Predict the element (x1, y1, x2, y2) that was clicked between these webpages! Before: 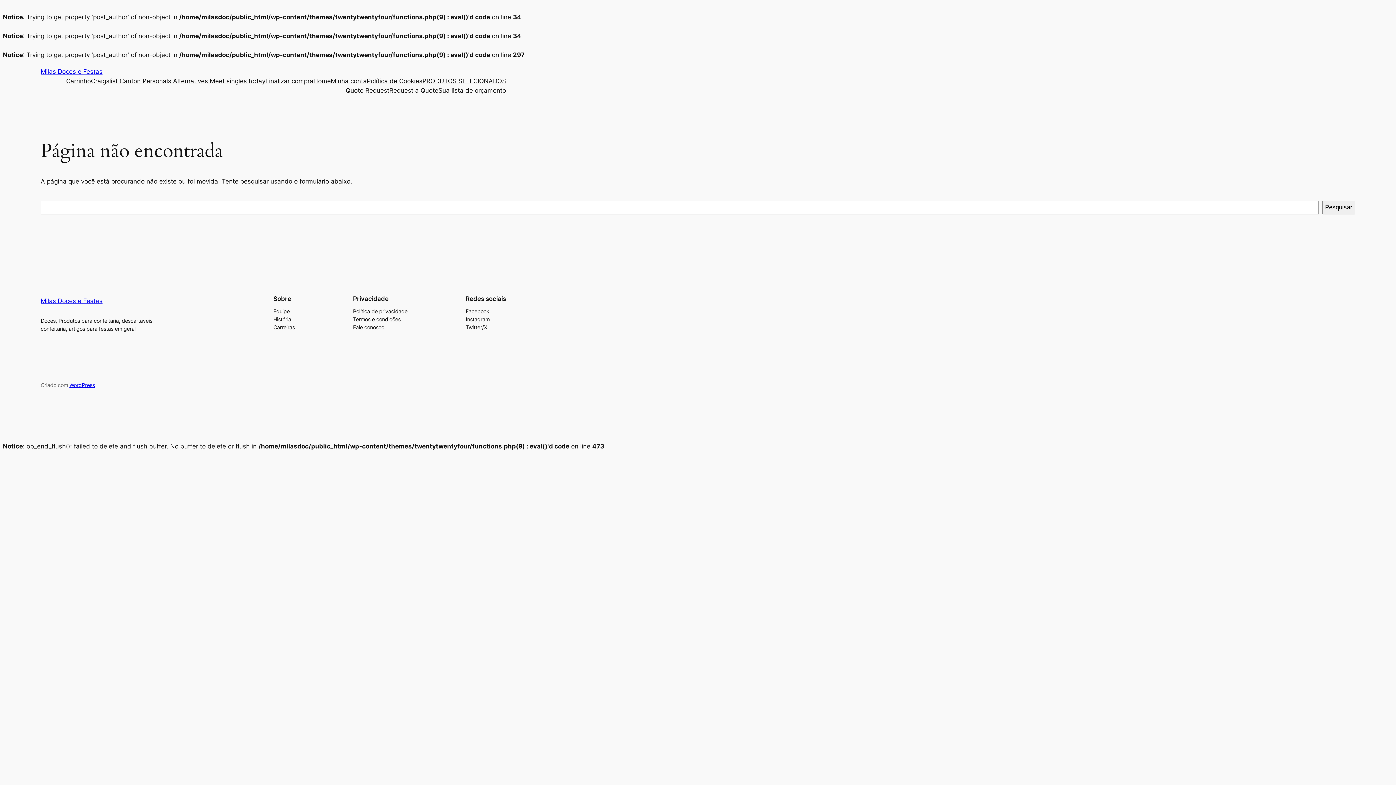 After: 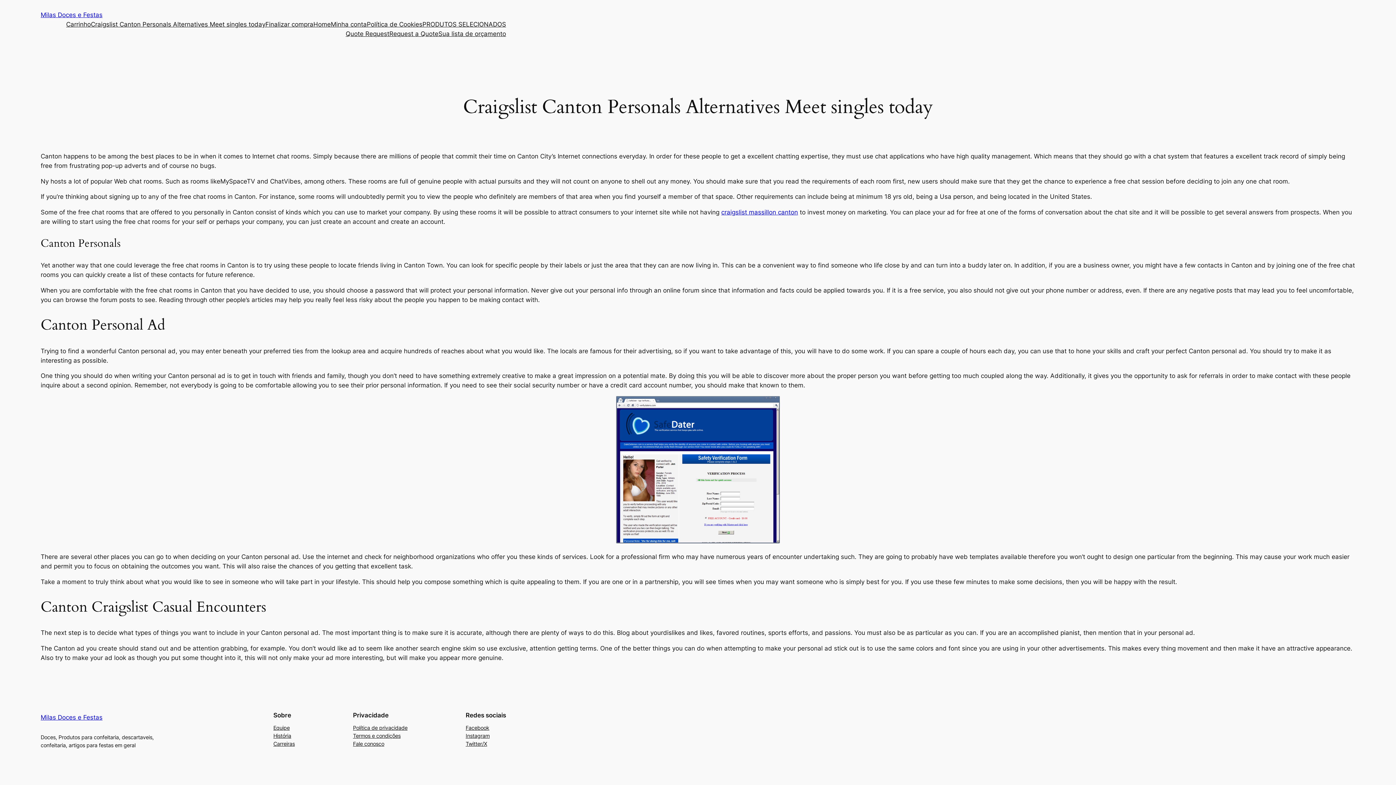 Action: label: Craigslist Canton Personals Alternatives Meet singles today bbox: (90, 76, 265, 85)